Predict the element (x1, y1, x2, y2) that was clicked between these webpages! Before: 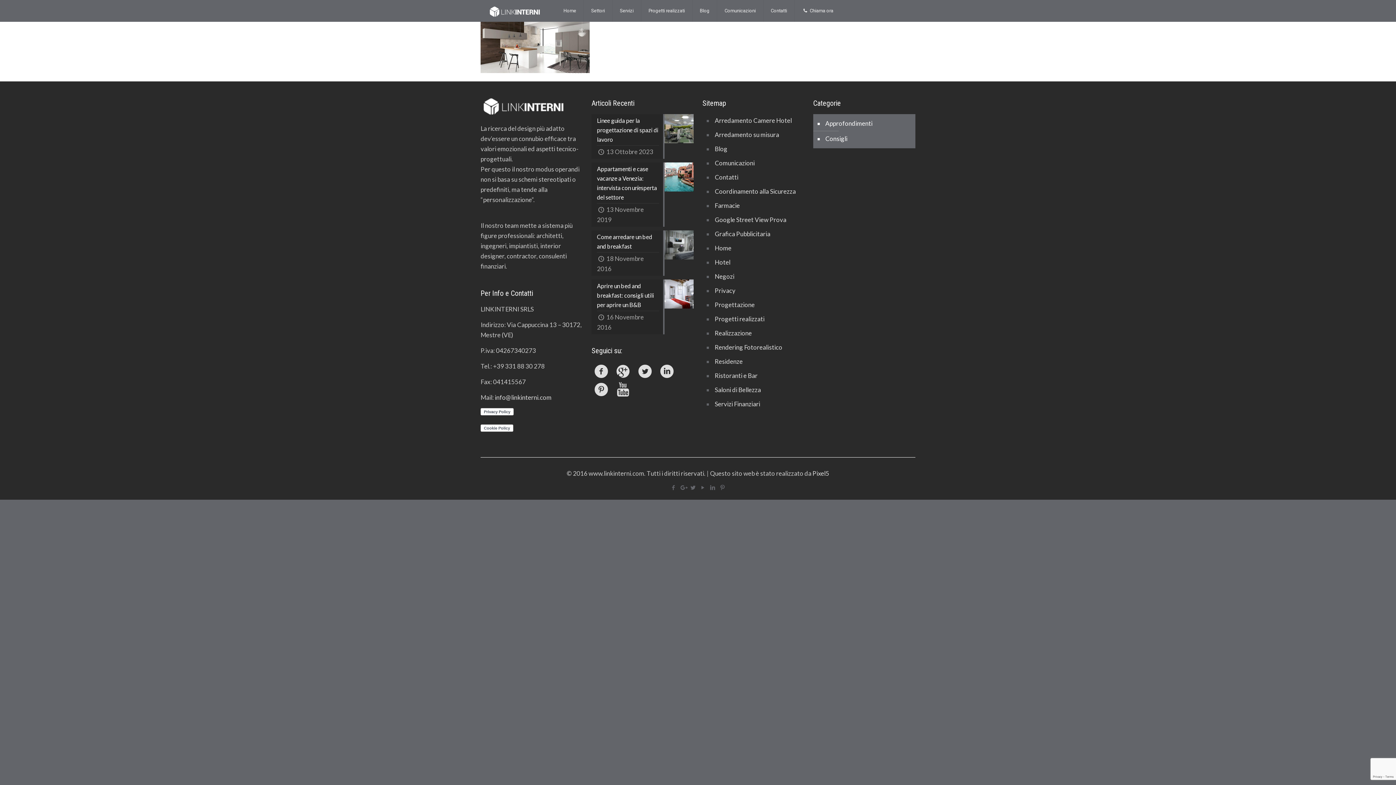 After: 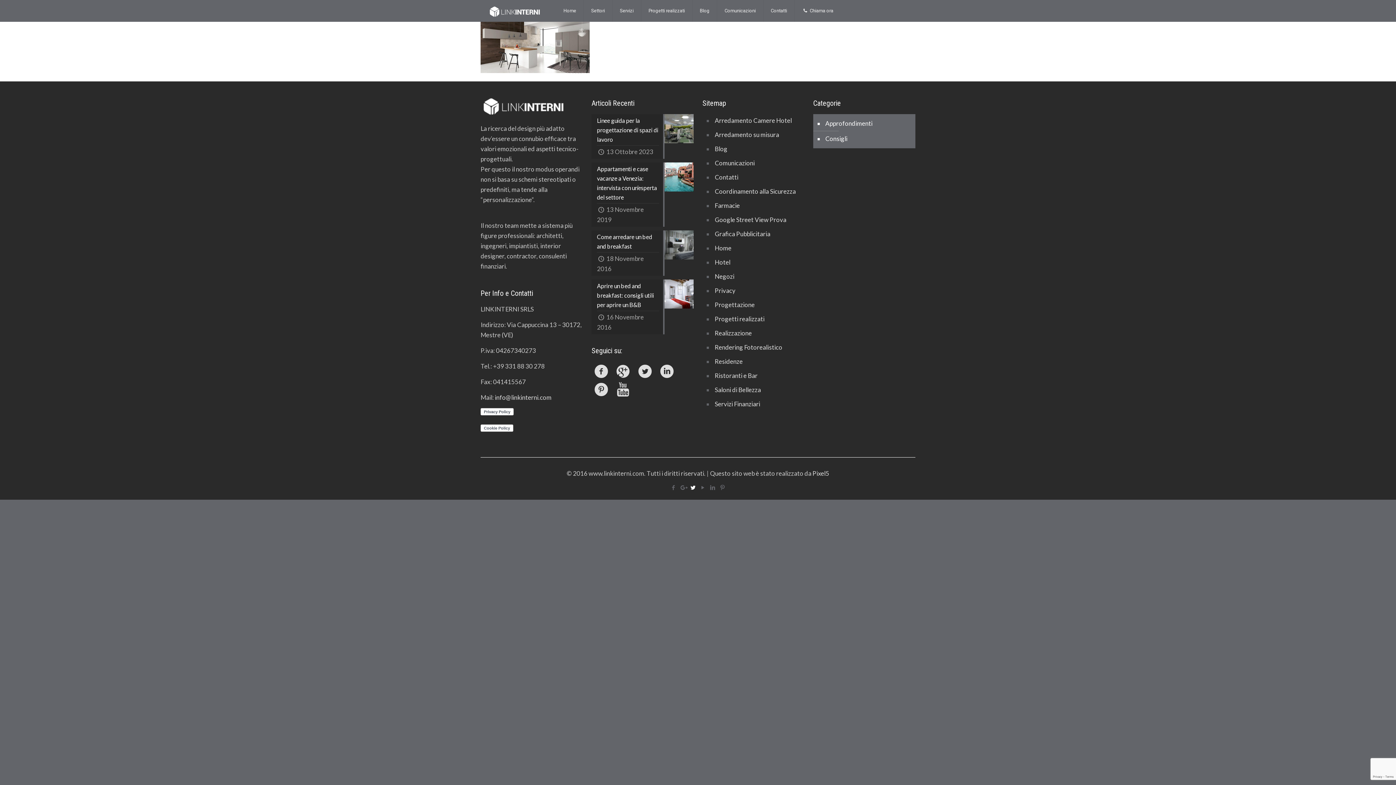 Action: bbox: (689, 484, 697, 490)